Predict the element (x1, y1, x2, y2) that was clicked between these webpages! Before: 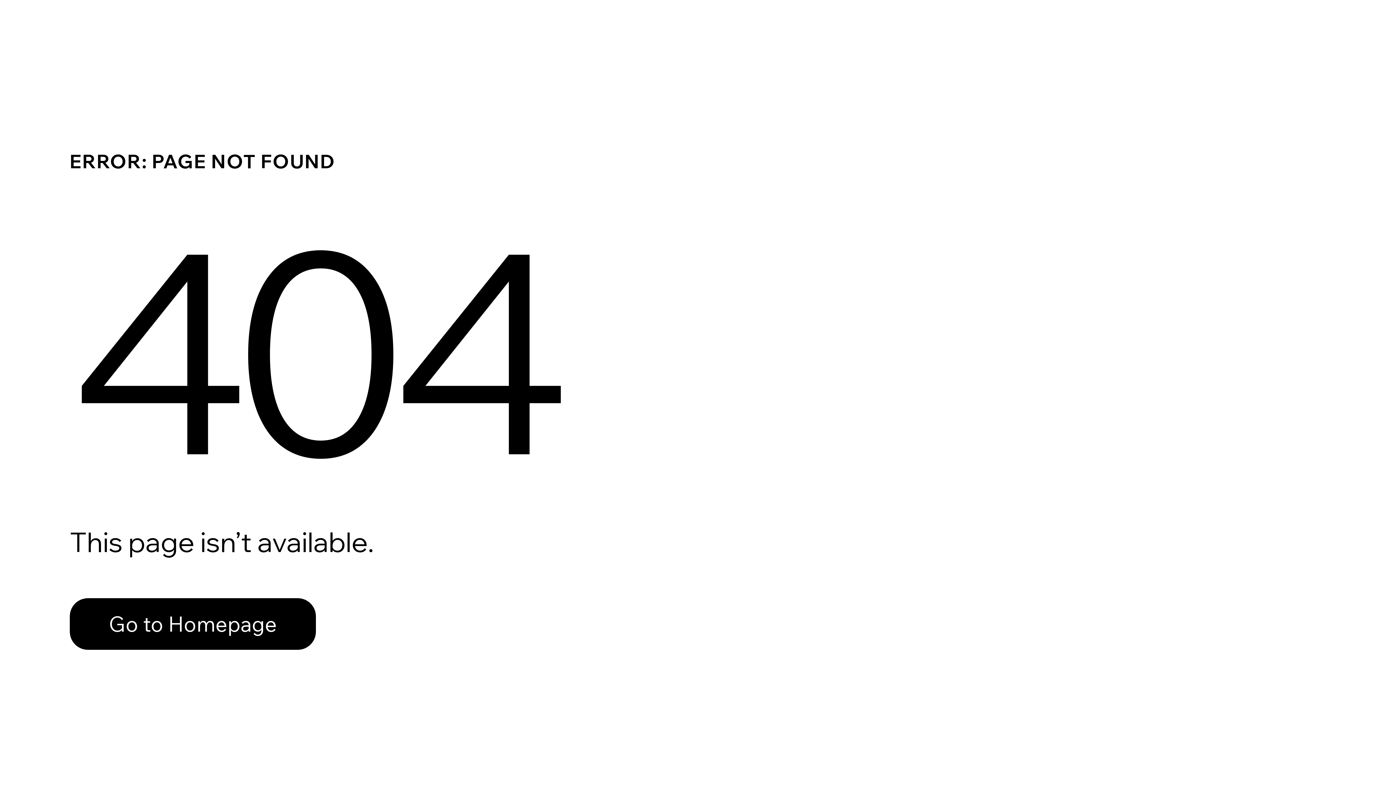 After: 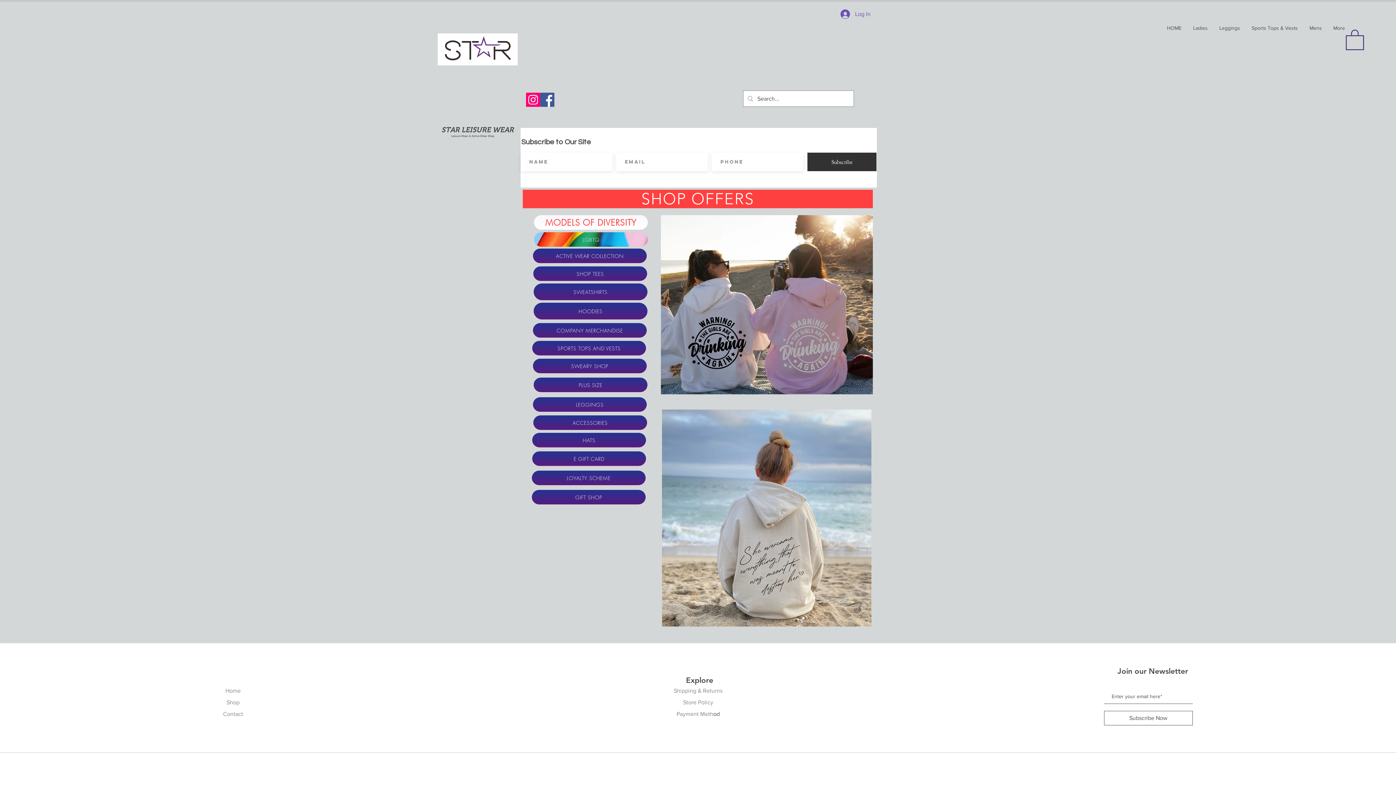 Action: label: Go to Homepage bbox: (69, 582, 768, 659)